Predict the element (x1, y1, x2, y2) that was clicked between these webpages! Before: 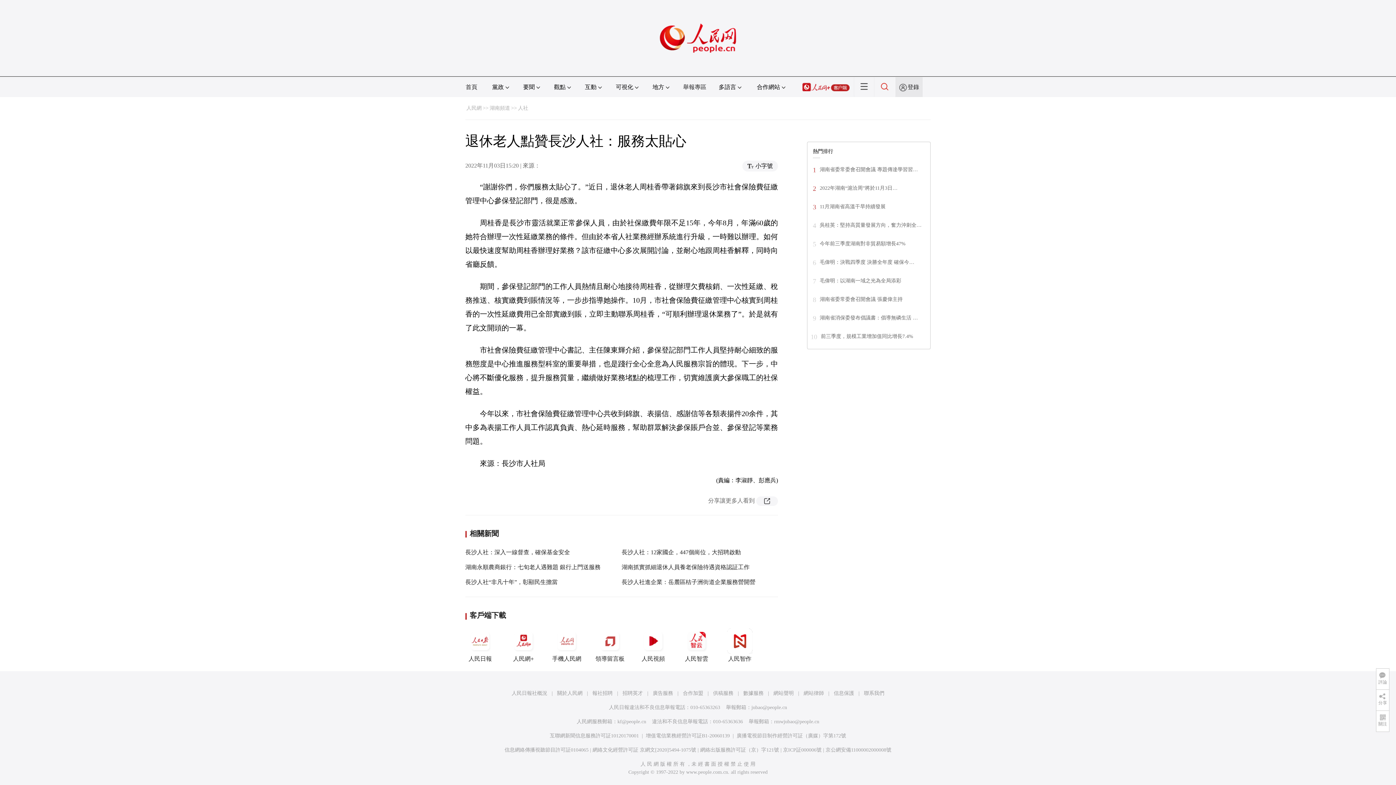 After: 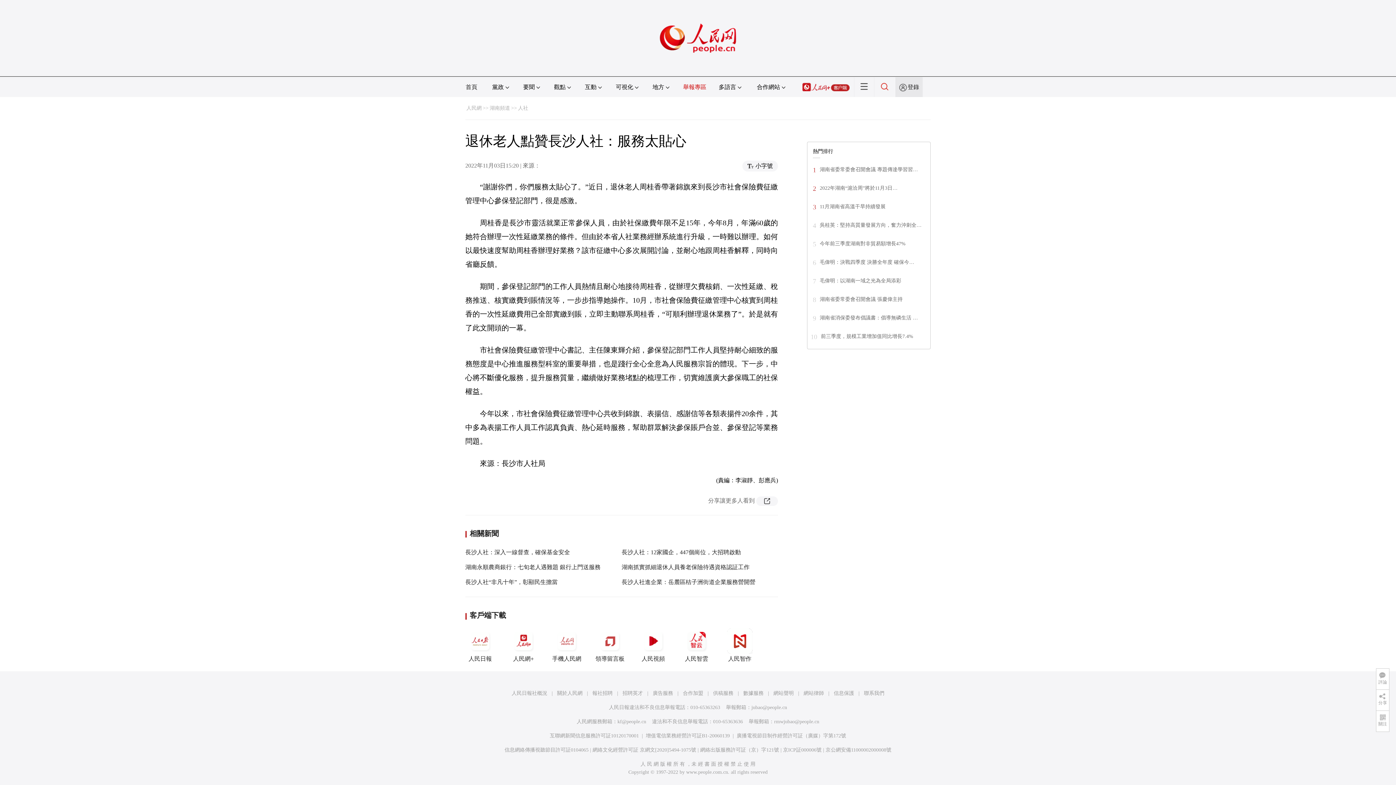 Action: bbox: (683, 84, 706, 90) label: 舉報專區